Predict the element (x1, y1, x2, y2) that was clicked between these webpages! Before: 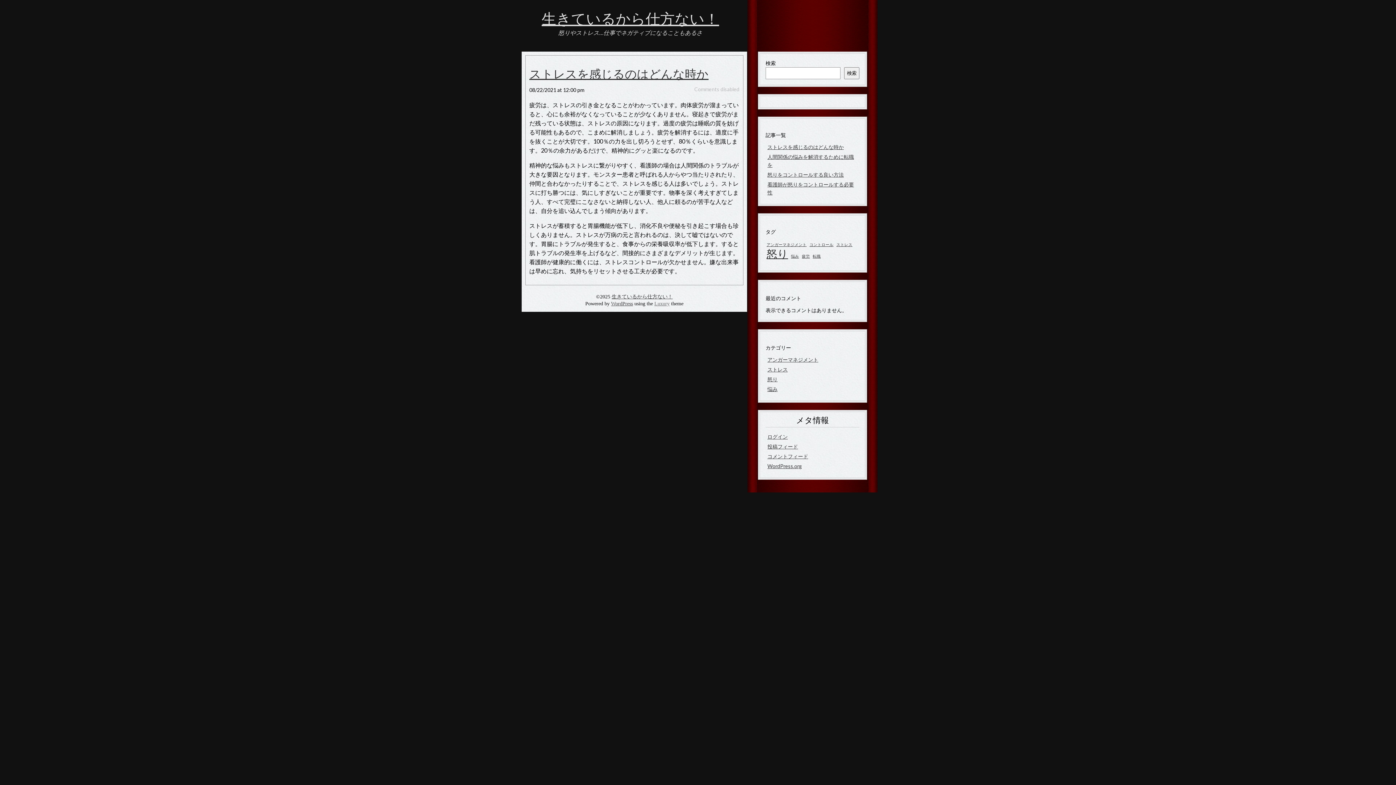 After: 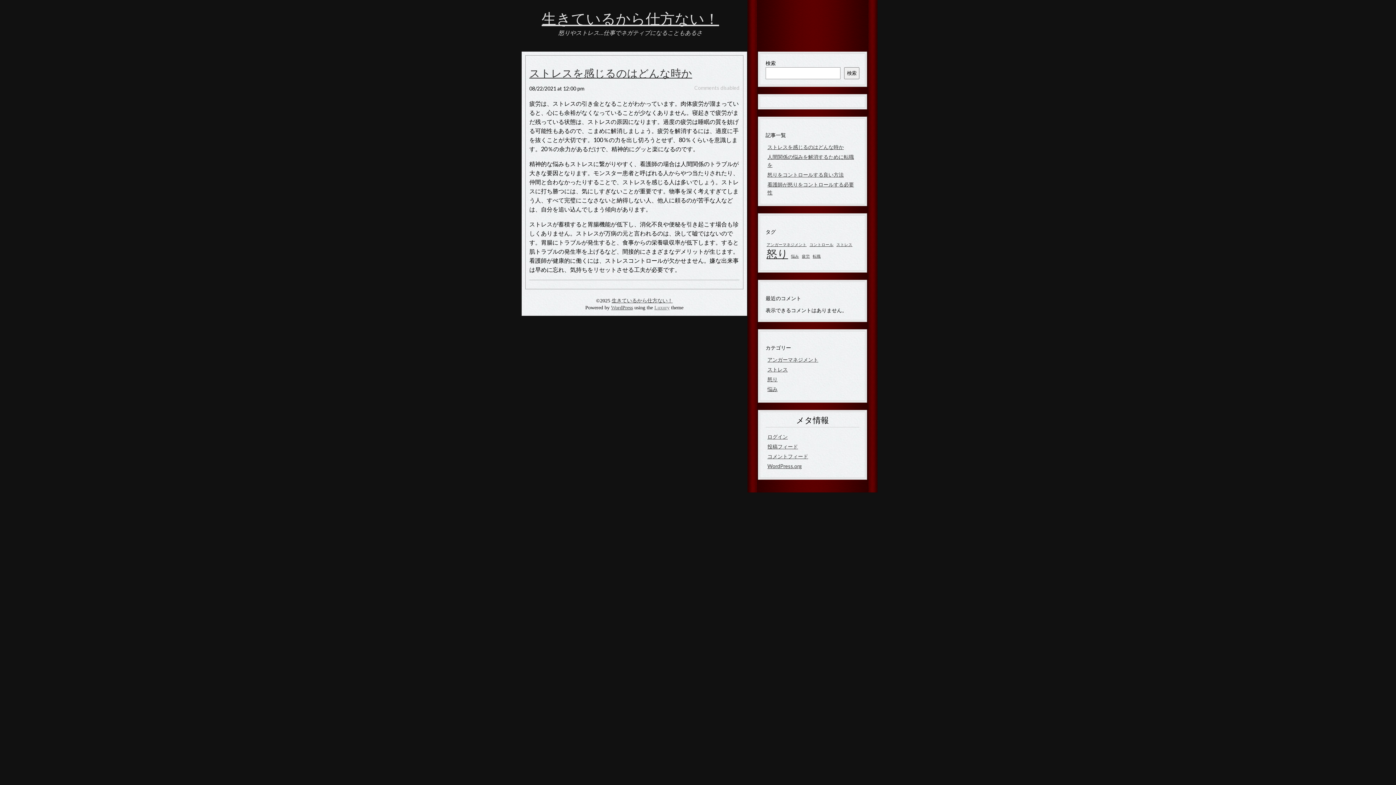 Action: bbox: (802, 254, 810, 258) label: 疲労 (1個の項目)